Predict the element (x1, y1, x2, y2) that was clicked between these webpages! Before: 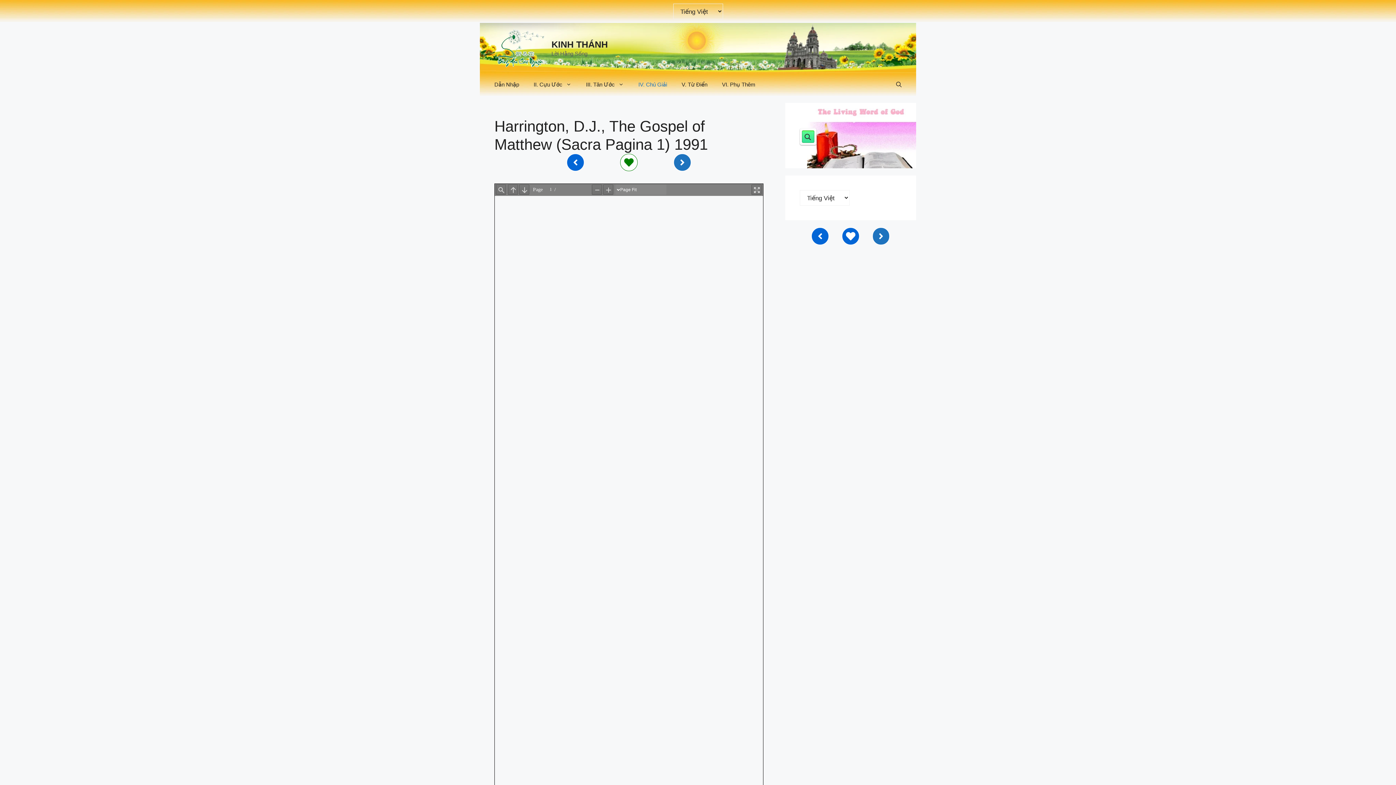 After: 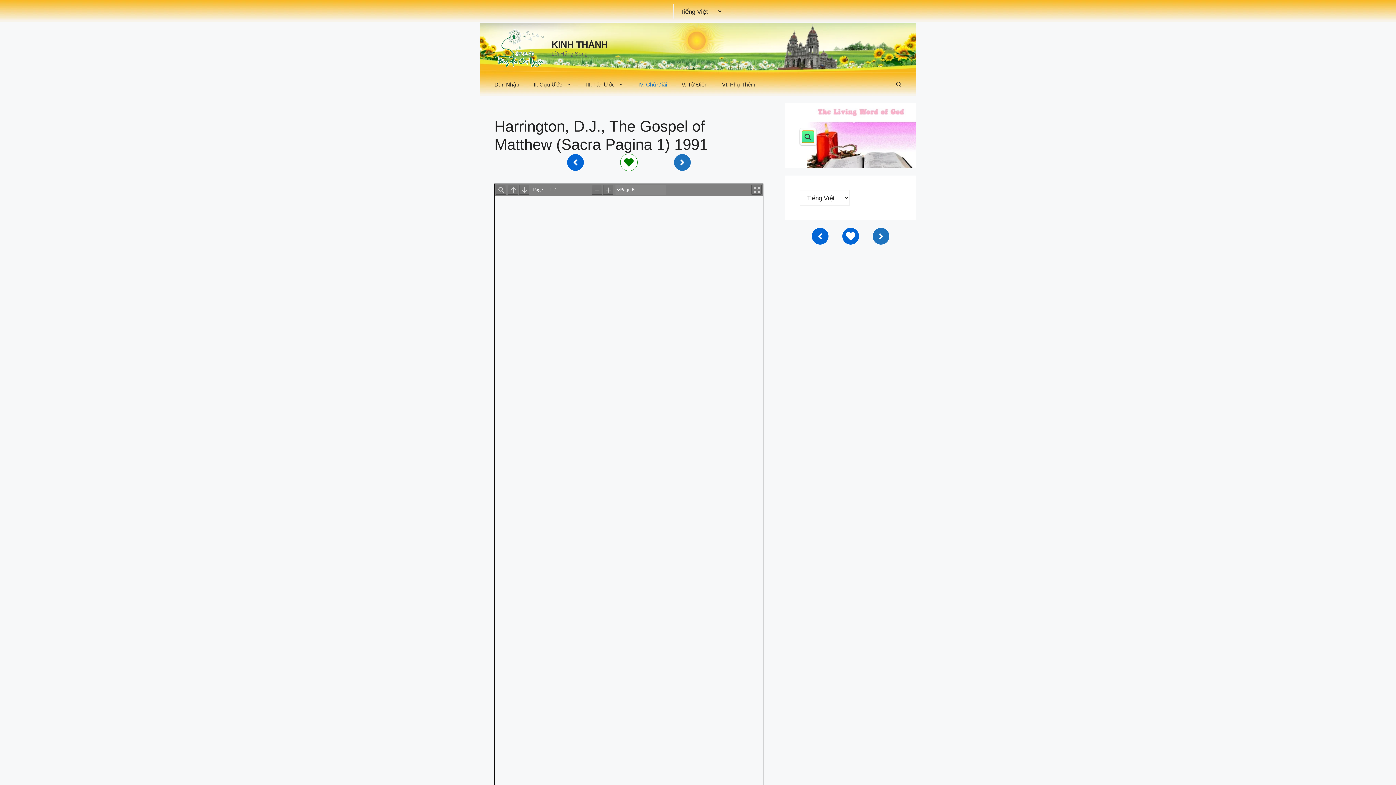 Action: label: Search magnifier button bbox: (802, 130, 814, 142)